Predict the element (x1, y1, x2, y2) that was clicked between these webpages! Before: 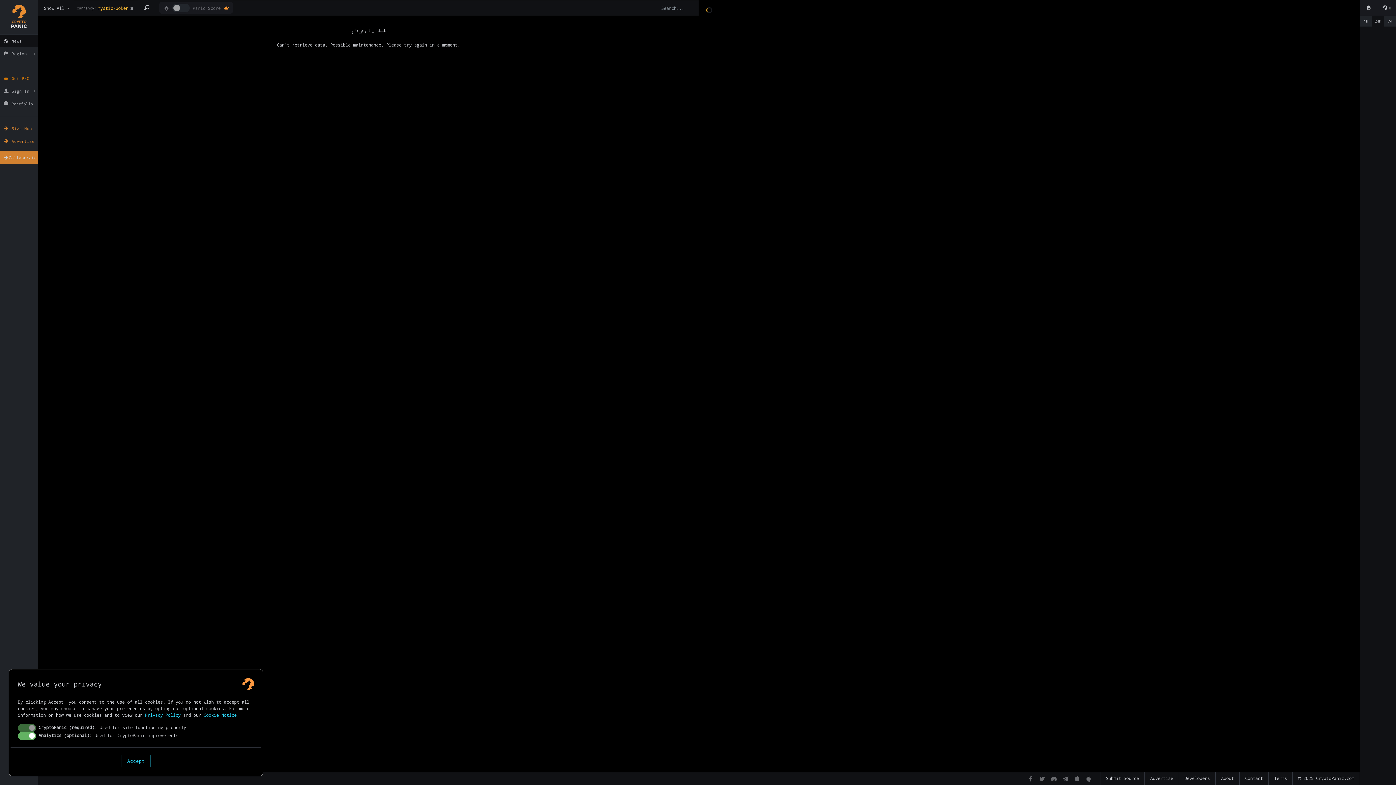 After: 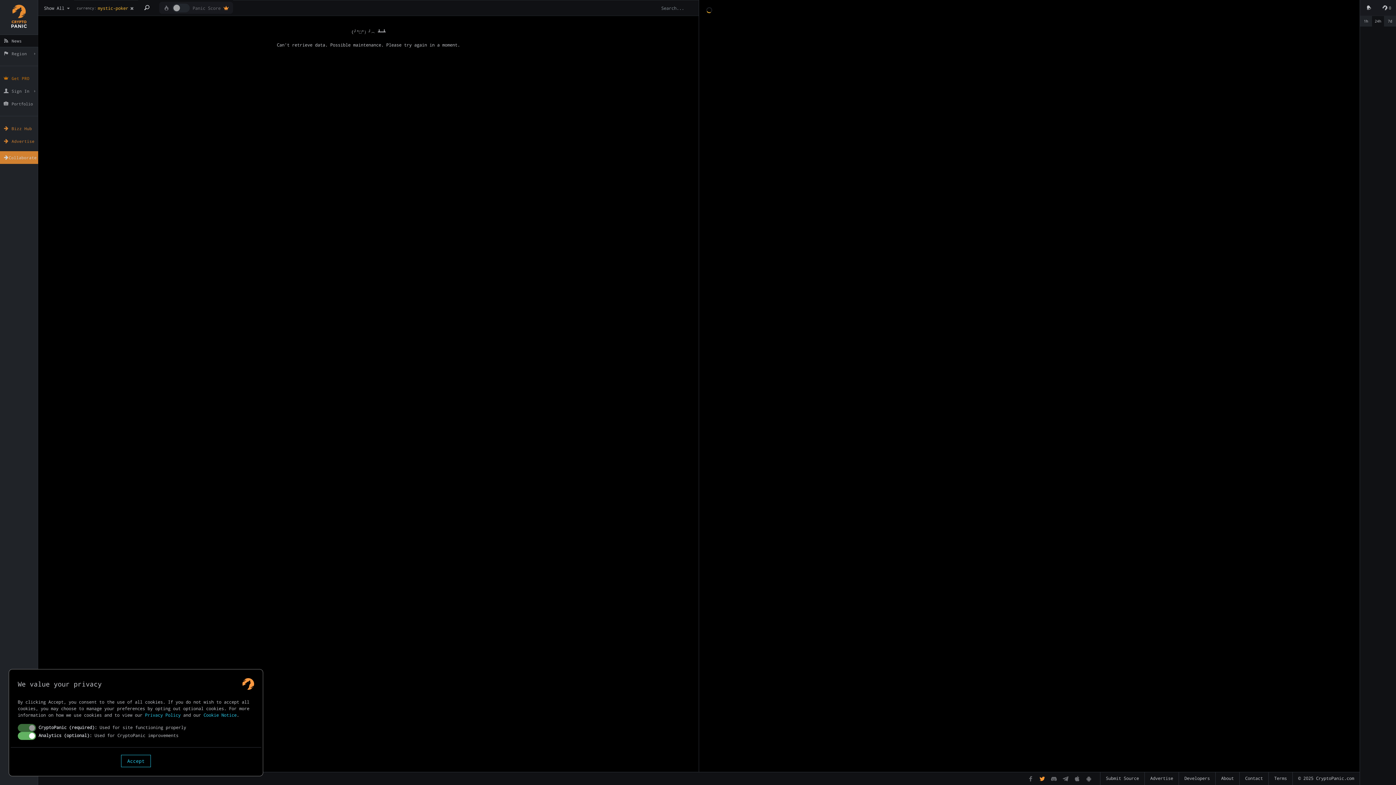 Action: bbox: (1036, 776, 1048, 782)